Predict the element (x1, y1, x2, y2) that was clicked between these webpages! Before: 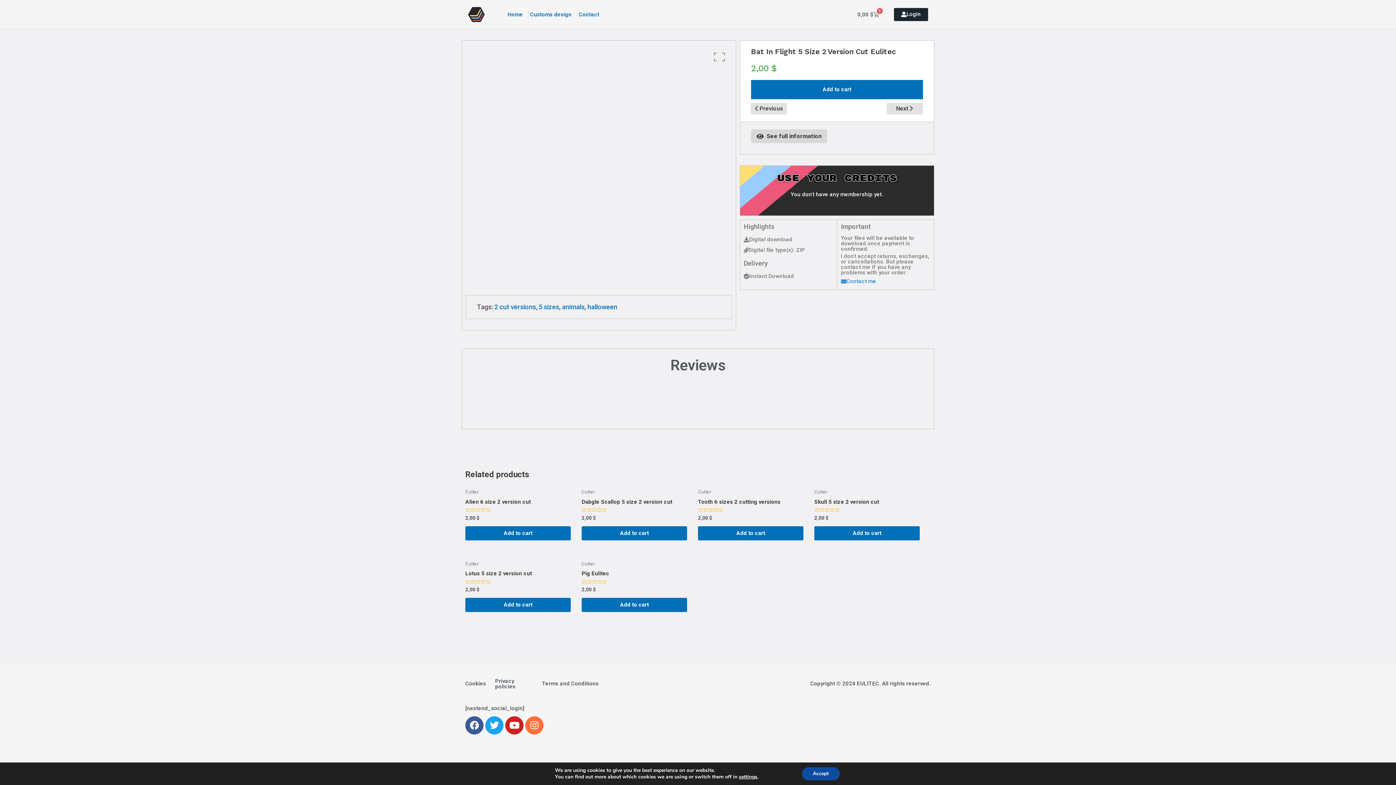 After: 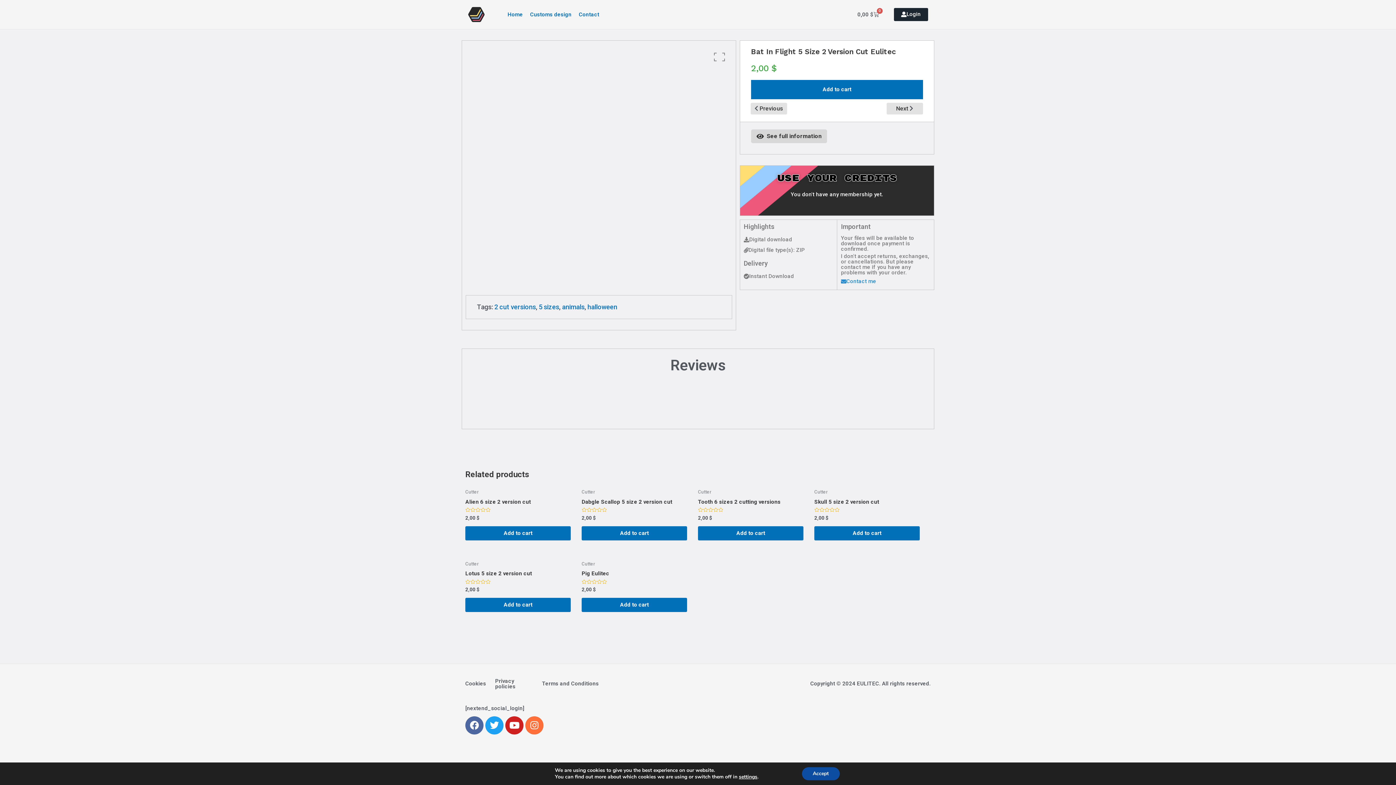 Action: bbox: (465, 716, 483, 734) label: Facebook